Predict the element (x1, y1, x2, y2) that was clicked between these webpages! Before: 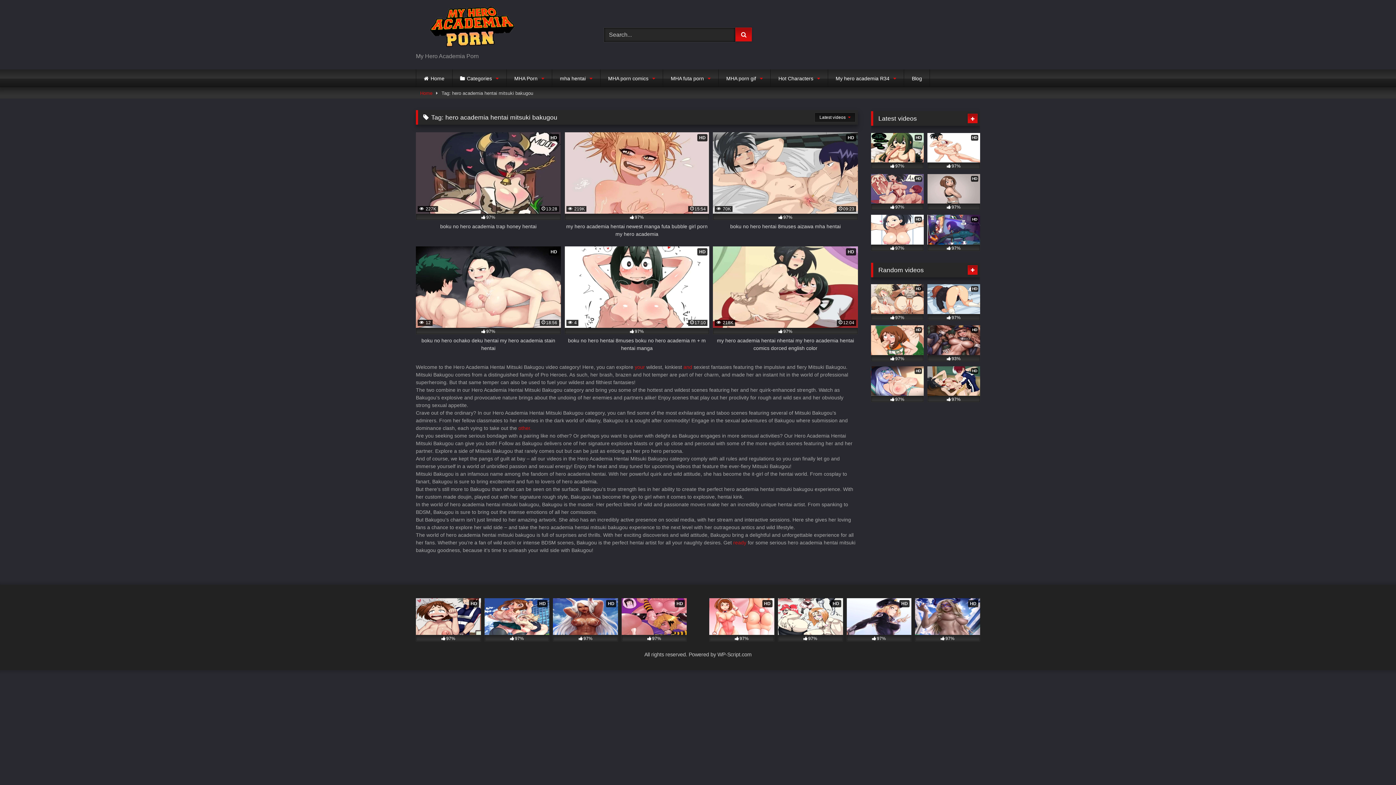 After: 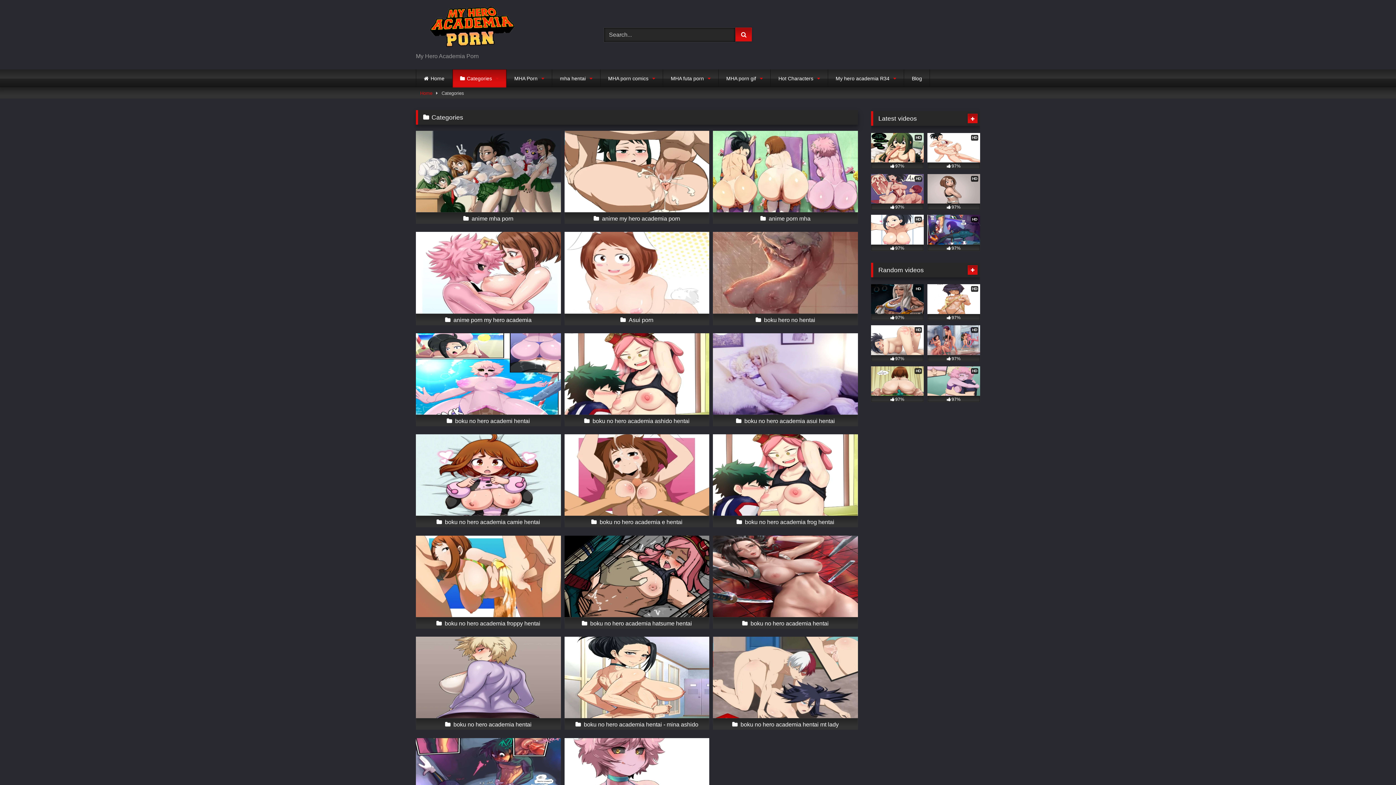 Action: bbox: (452, 69, 506, 87) label: Categories